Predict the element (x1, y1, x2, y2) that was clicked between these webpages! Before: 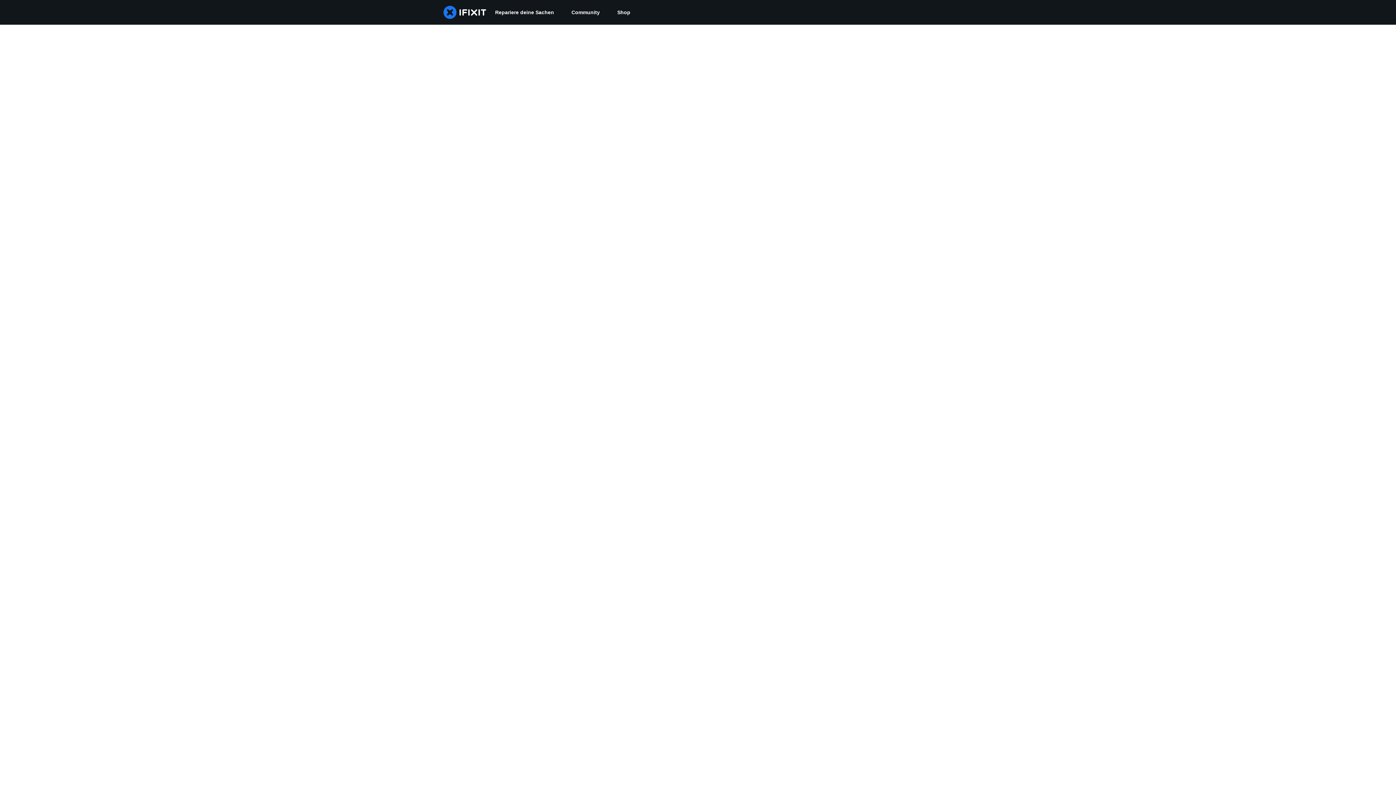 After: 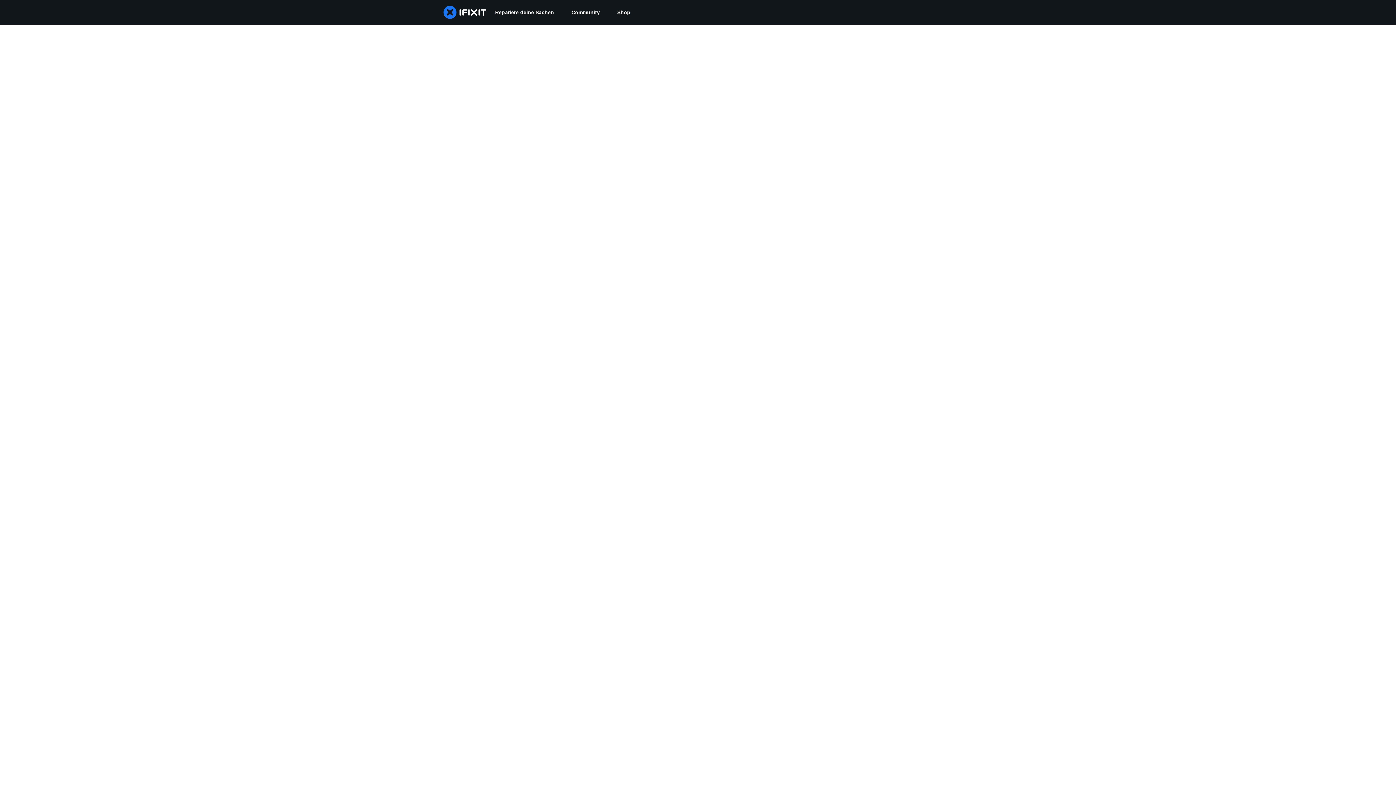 Action: bbox: (562, 0, 608, 24) label: Community